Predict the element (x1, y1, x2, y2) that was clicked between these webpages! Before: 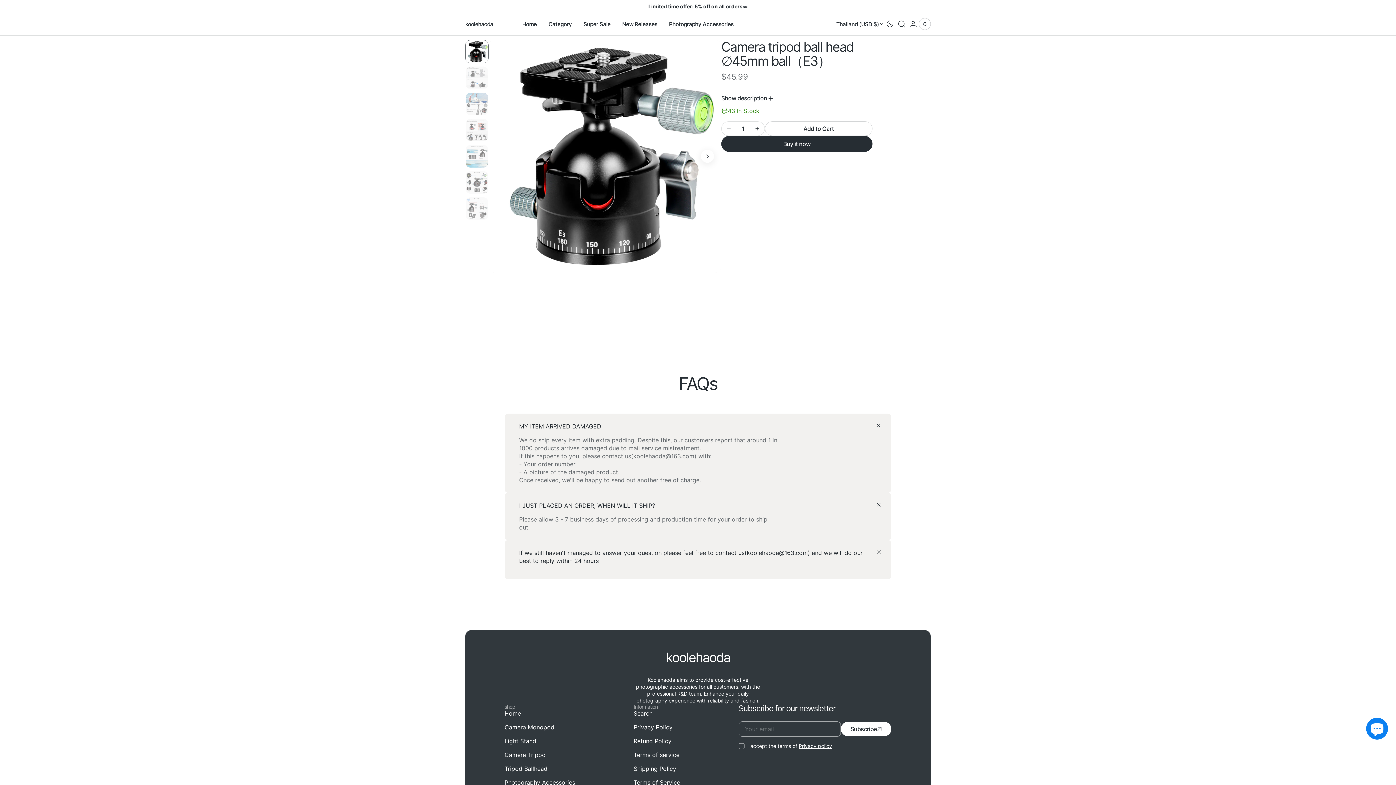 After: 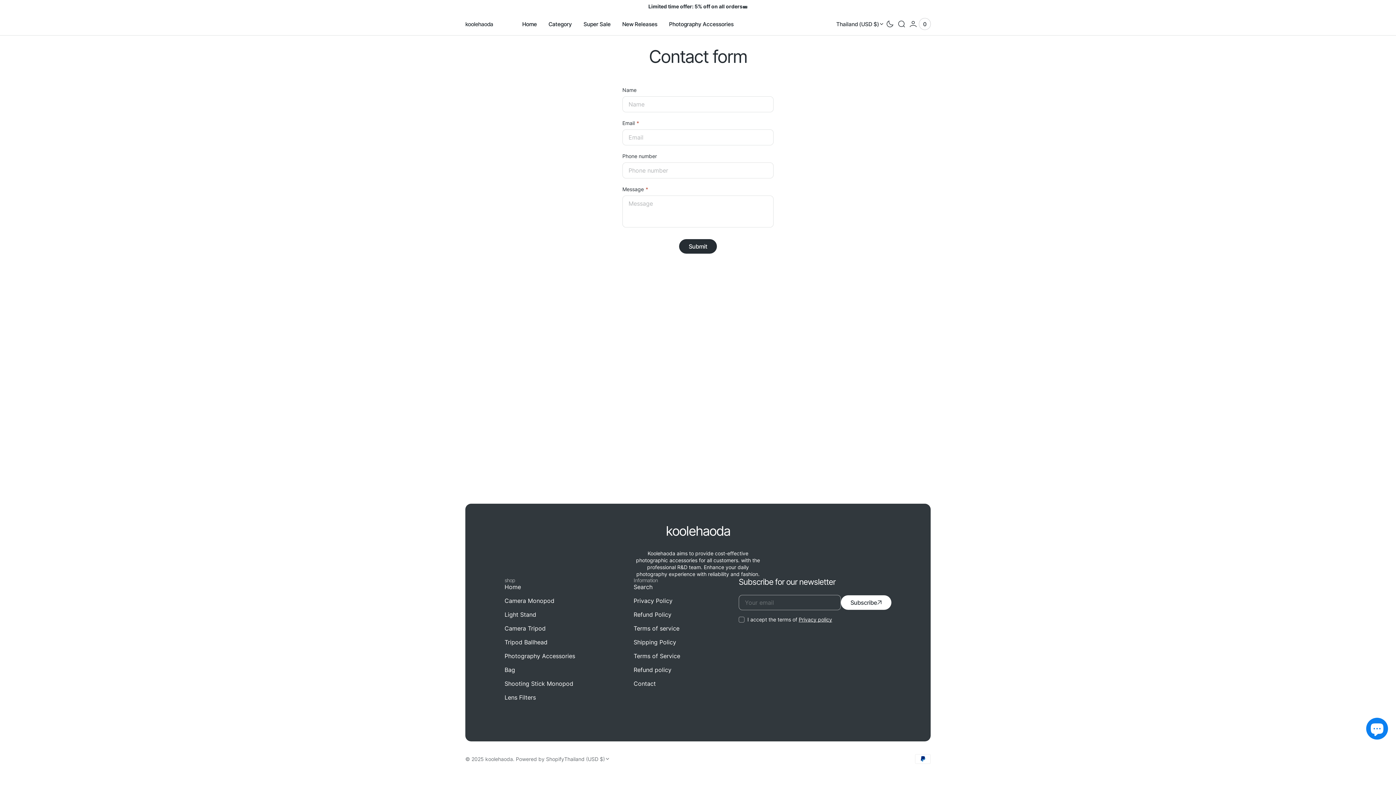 Action: bbox: (633, 734, 671, 748) label: Refund Policy